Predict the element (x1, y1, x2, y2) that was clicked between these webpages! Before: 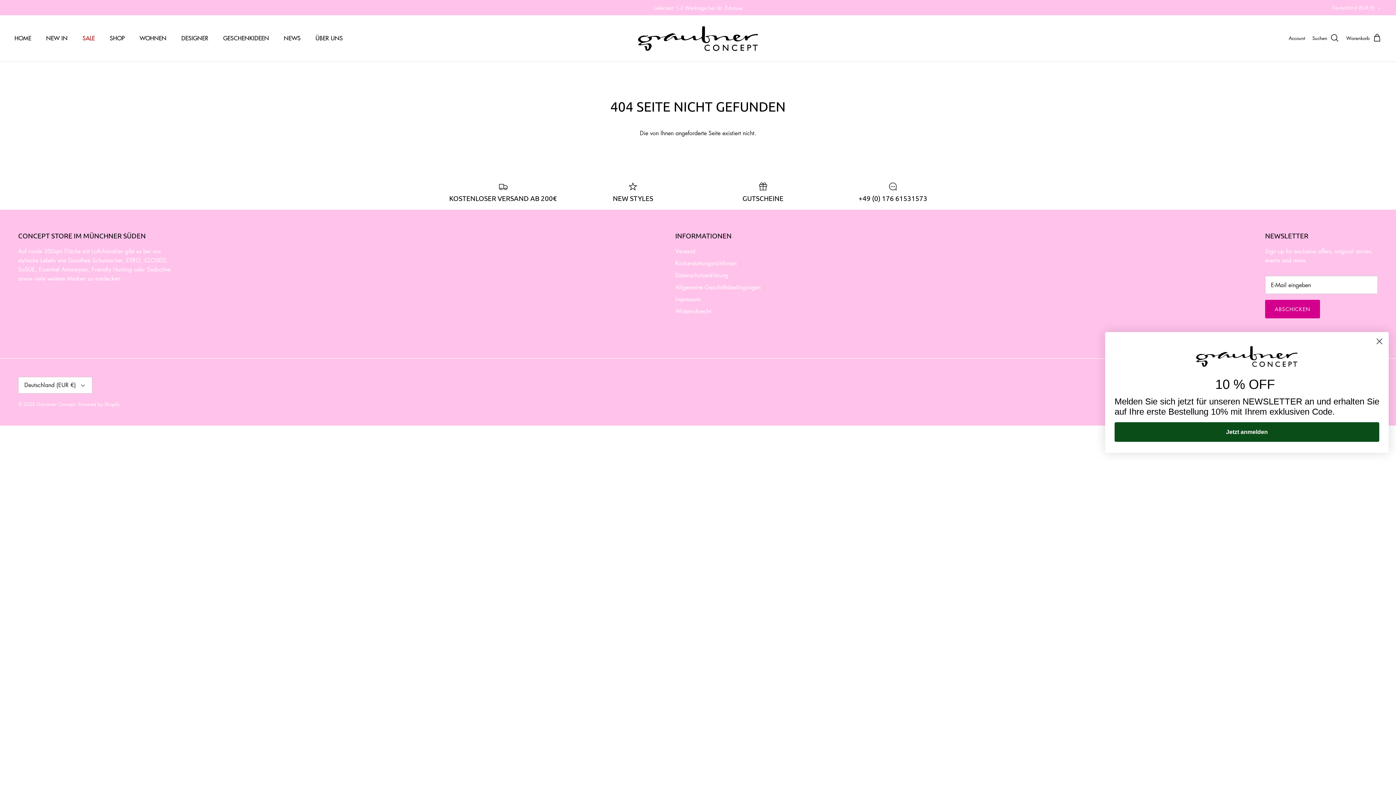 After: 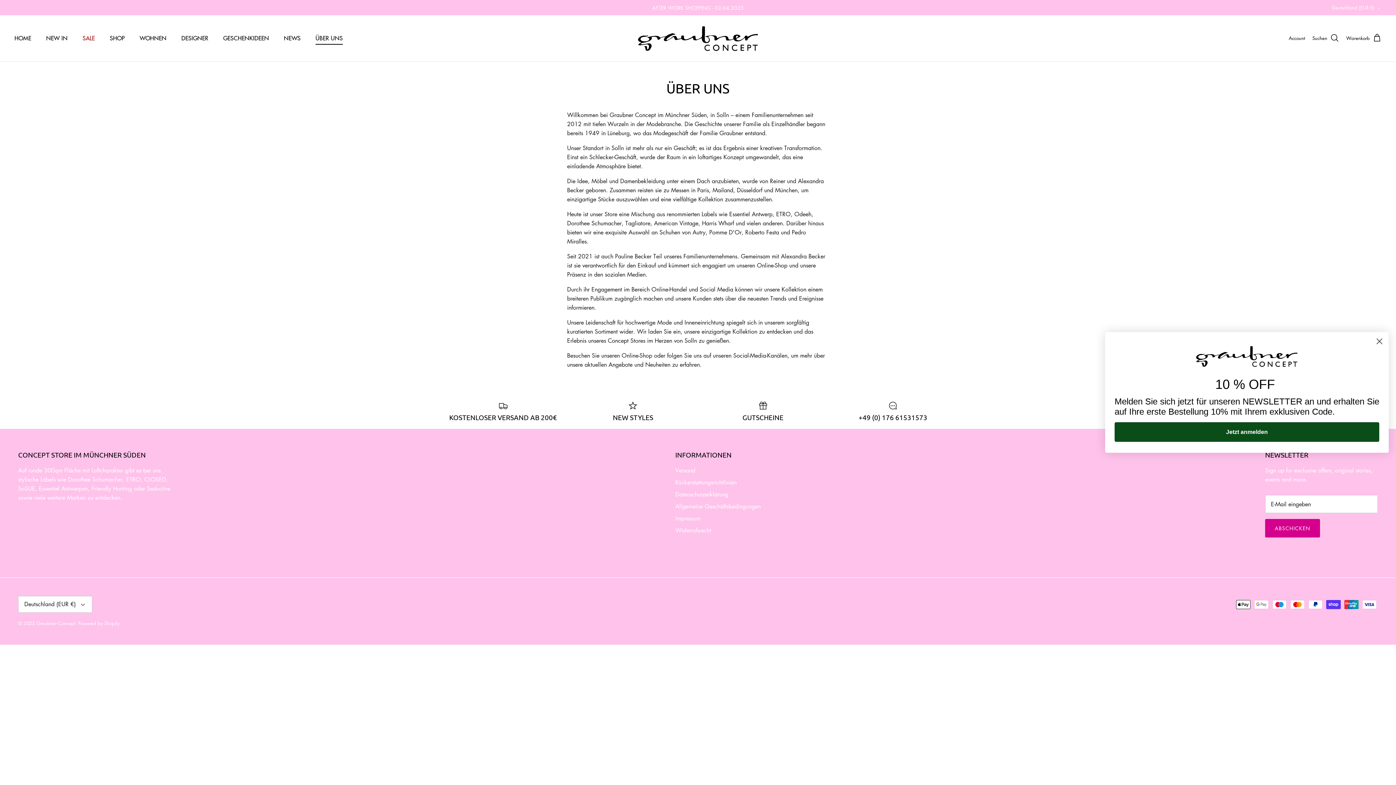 Action: bbox: (309, 25, 349, 50) label: ÜBER UNS